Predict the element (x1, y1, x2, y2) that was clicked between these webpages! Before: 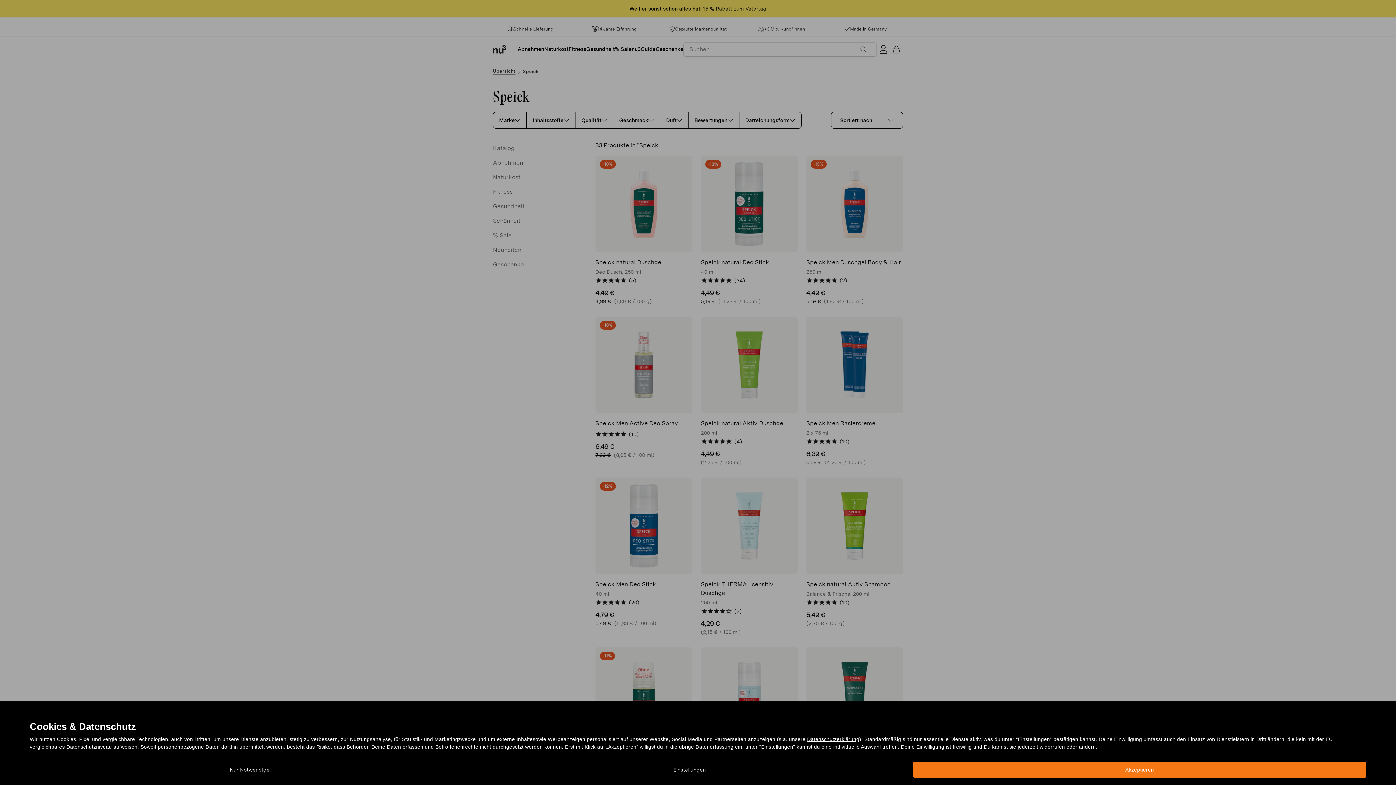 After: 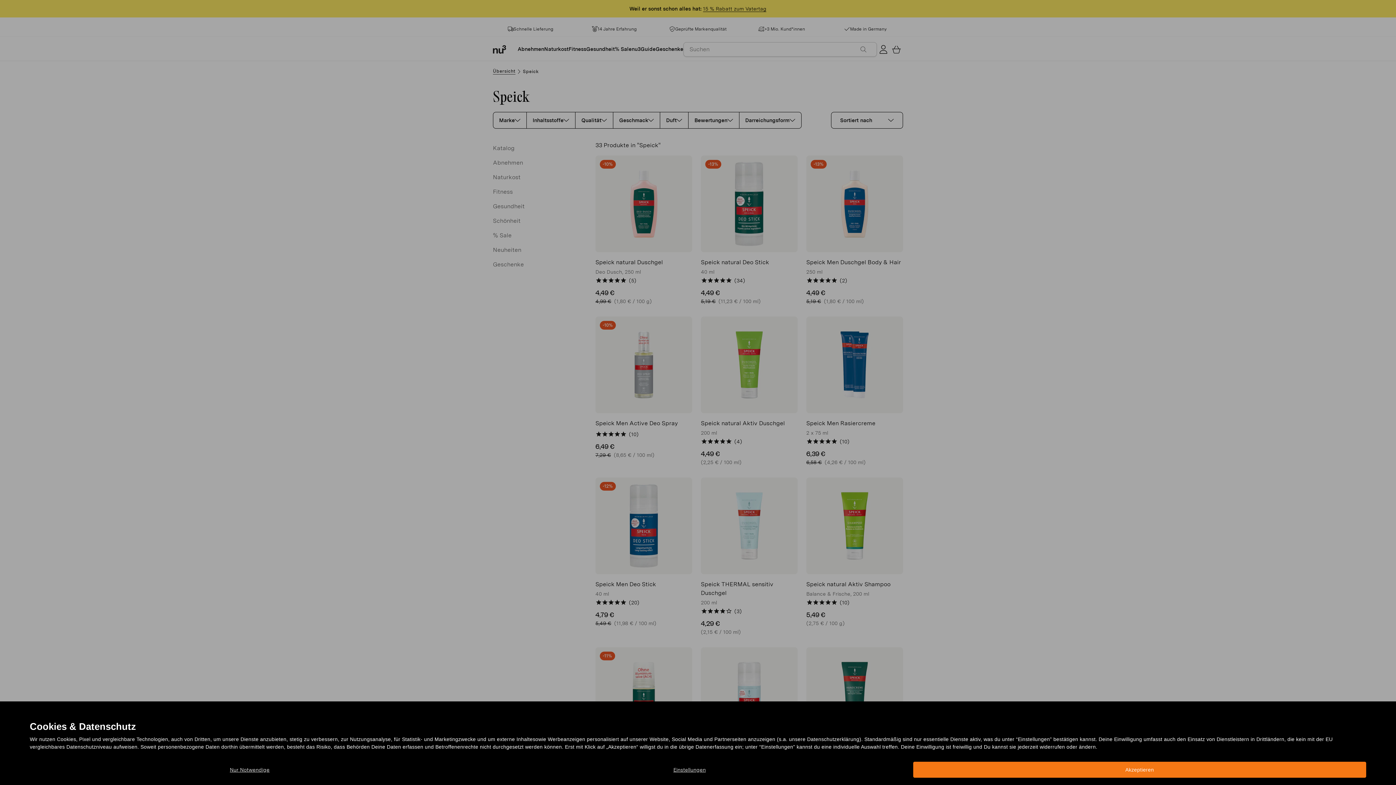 Action: bbox: (807, 736, 859, 742) label: Datenschutzerklärung